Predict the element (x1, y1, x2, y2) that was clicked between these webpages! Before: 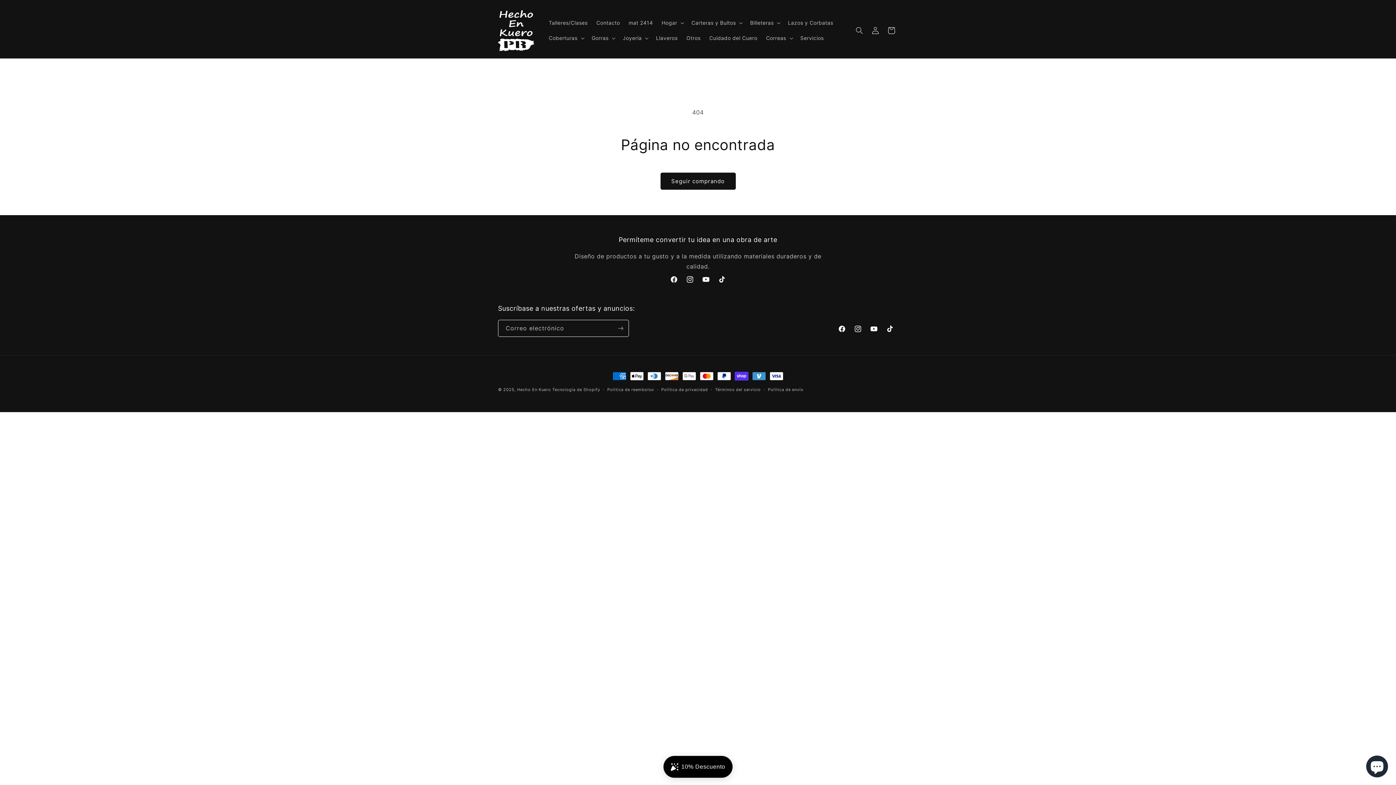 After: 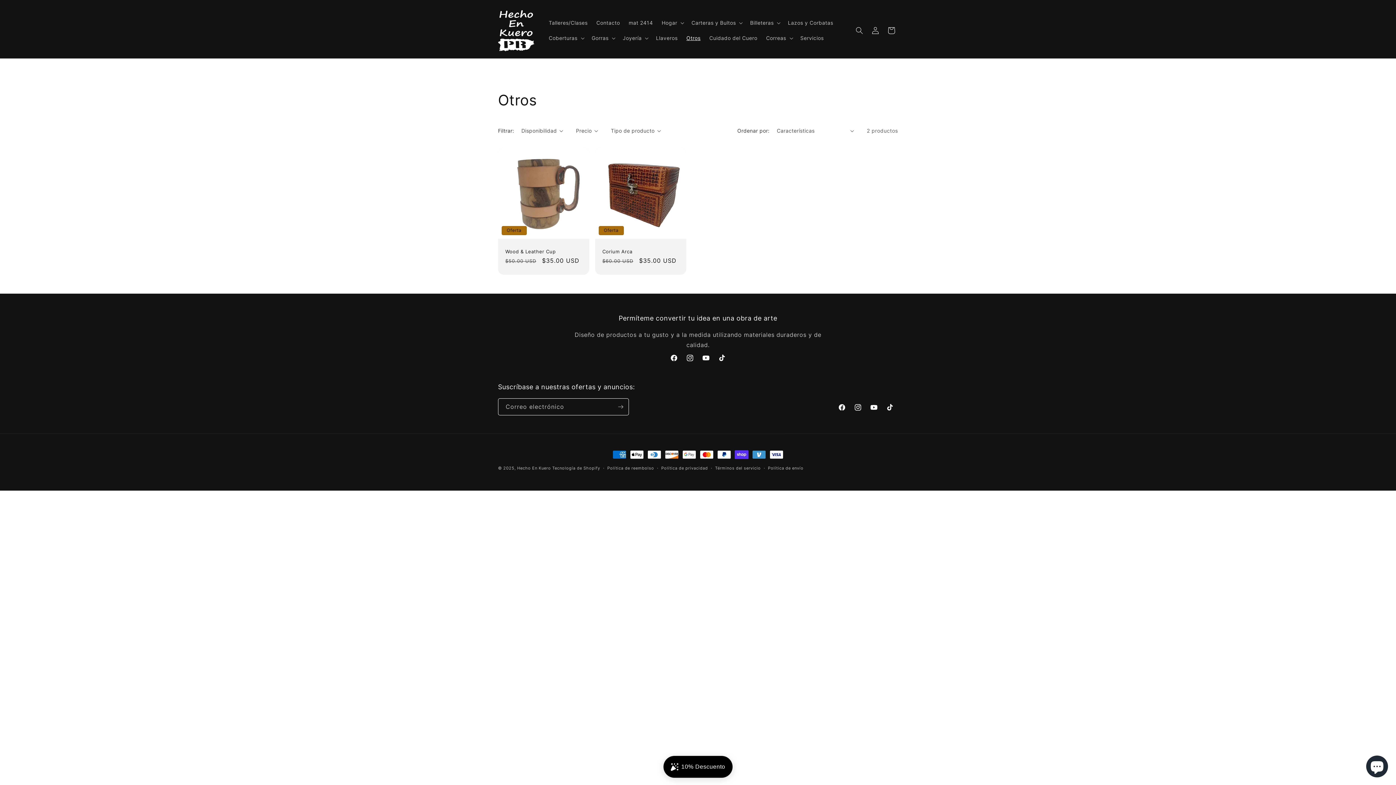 Action: label: Otros bbox: (682, 30, 705, 45)